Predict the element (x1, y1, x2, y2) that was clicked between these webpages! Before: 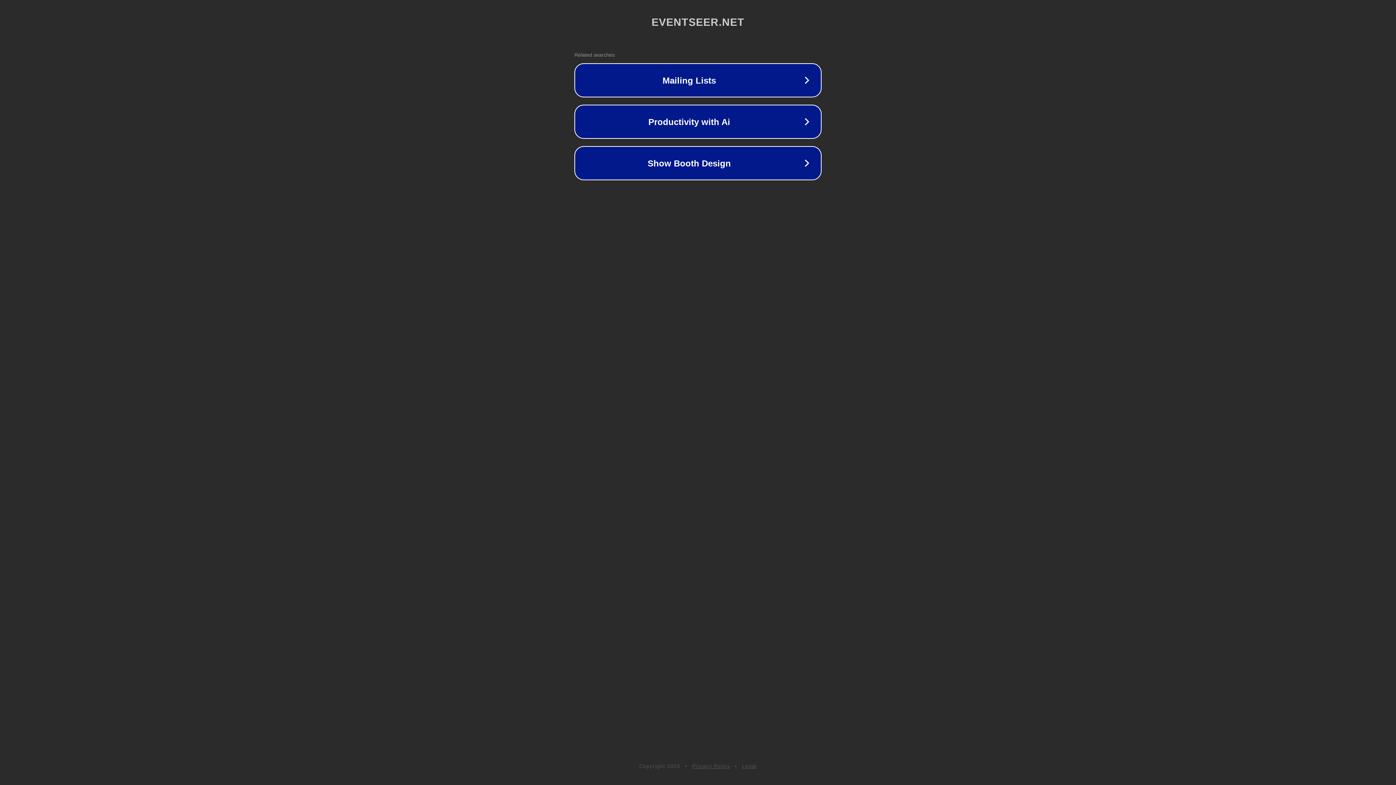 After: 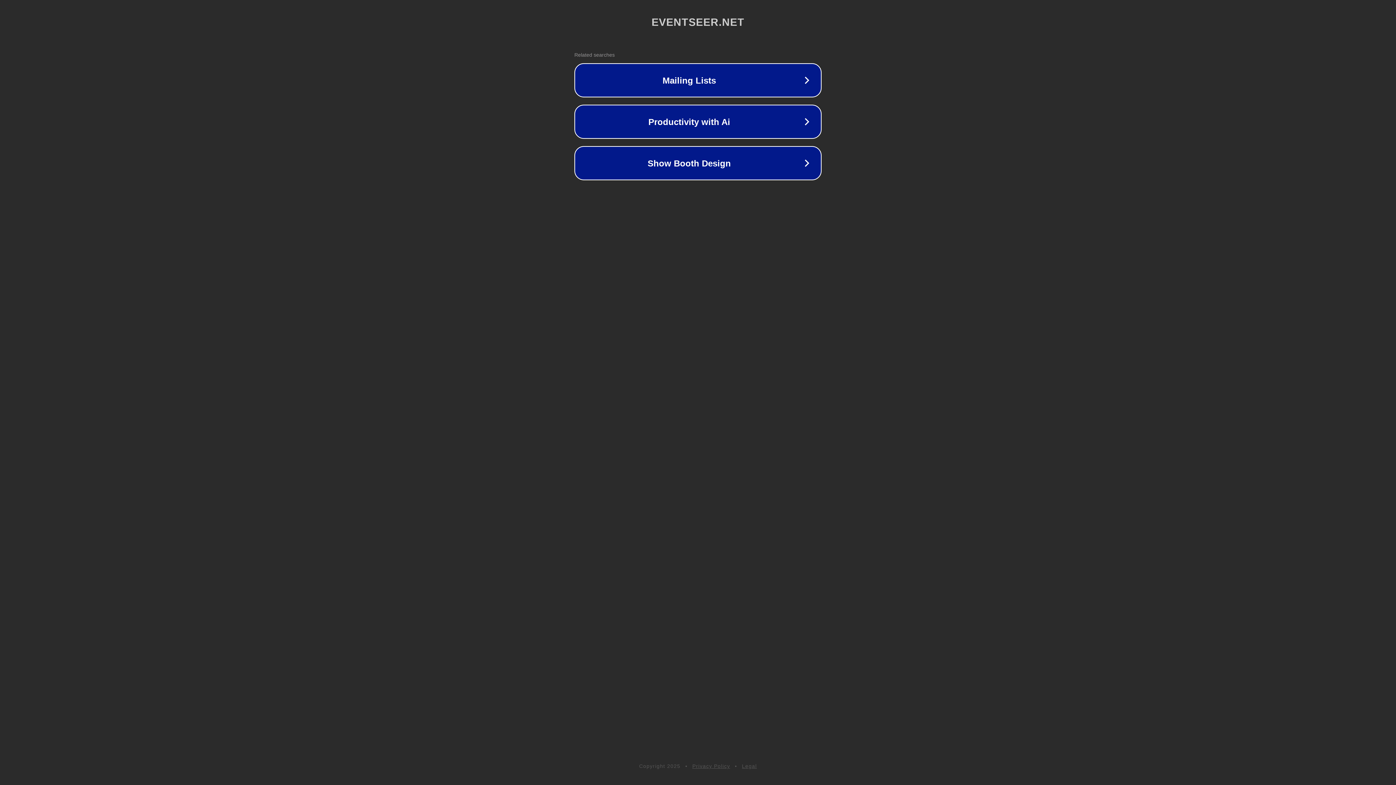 Action: bbox: (742, 763, 757, 769) label: Legal